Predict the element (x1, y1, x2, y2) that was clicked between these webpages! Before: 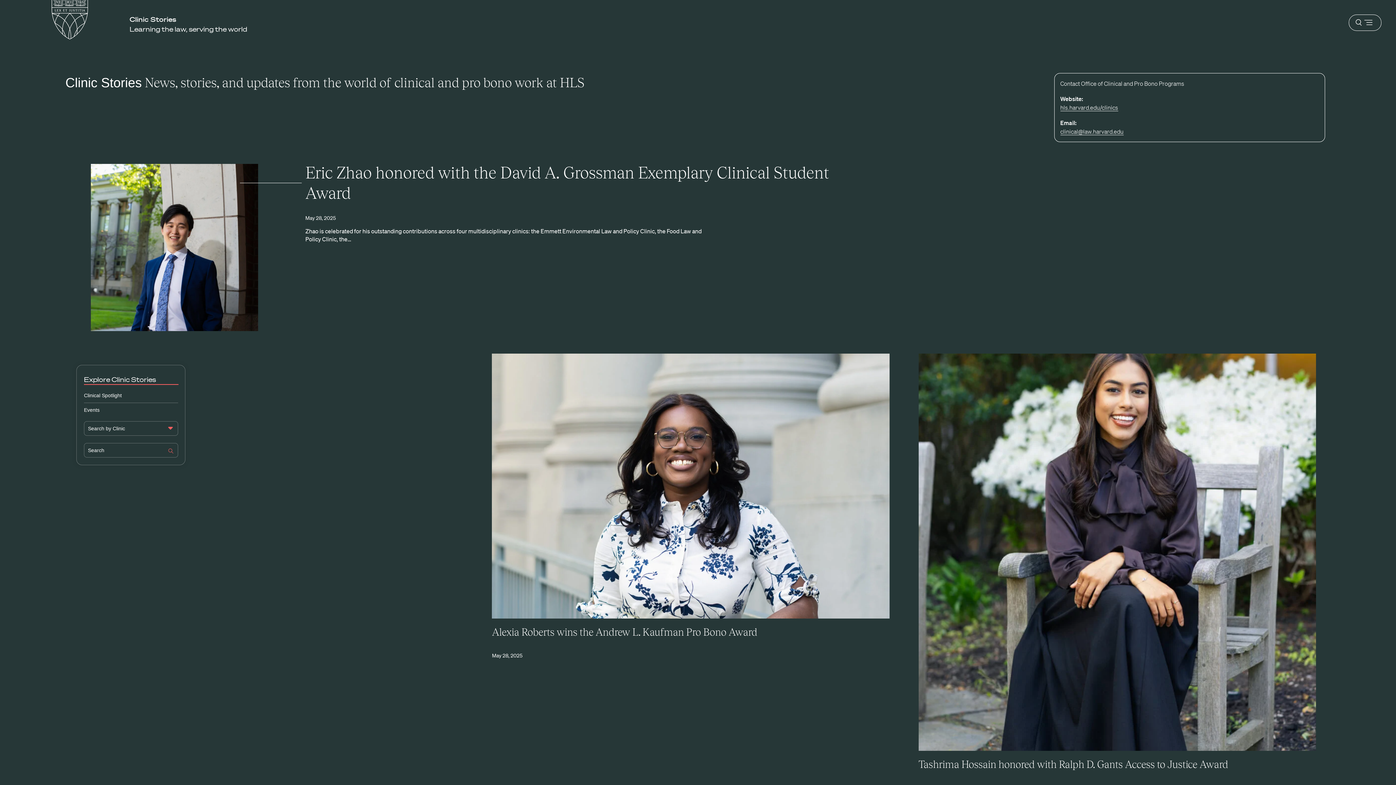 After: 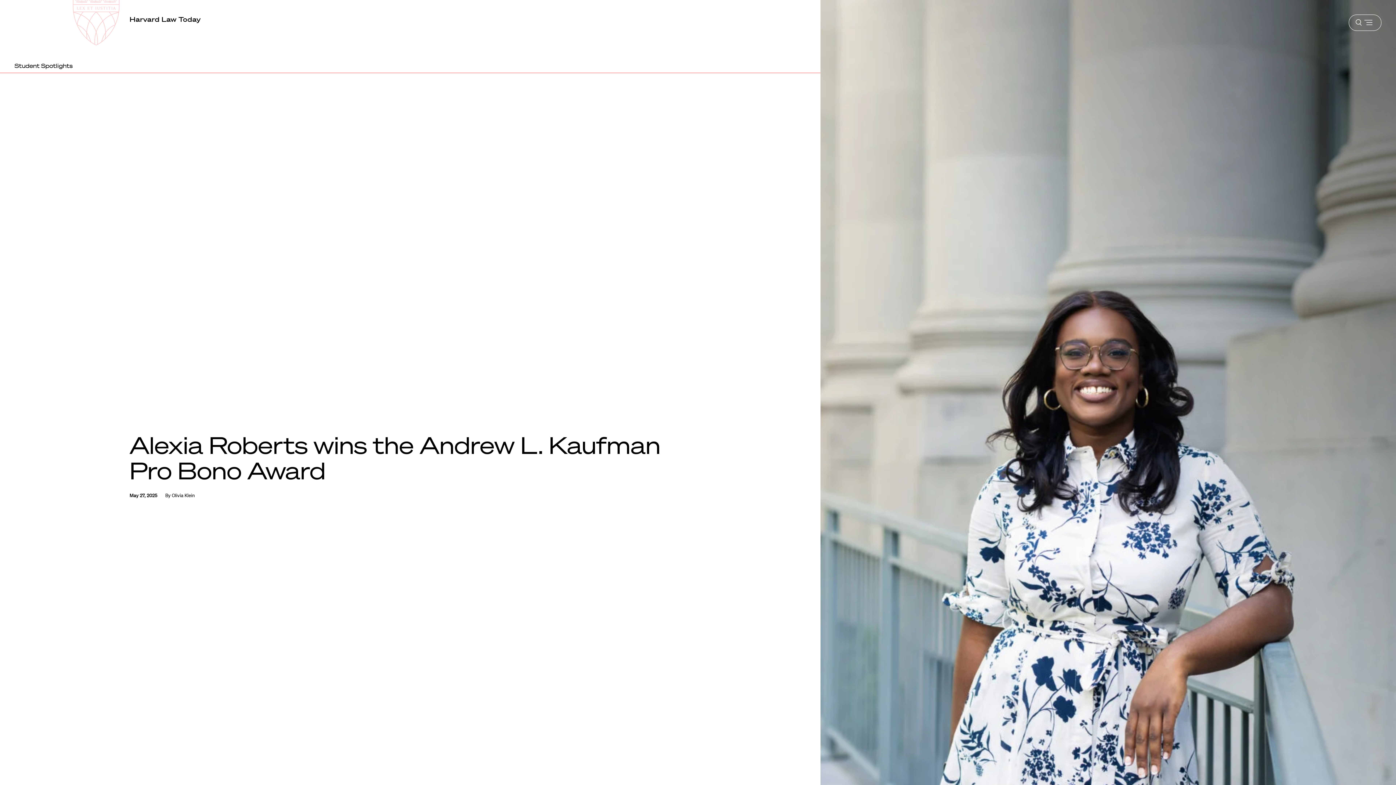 Action: label: Alexia Roberts wins the Andrew L. Kaufman Pro Bono Award bbox: (492, 626, 757, 638)